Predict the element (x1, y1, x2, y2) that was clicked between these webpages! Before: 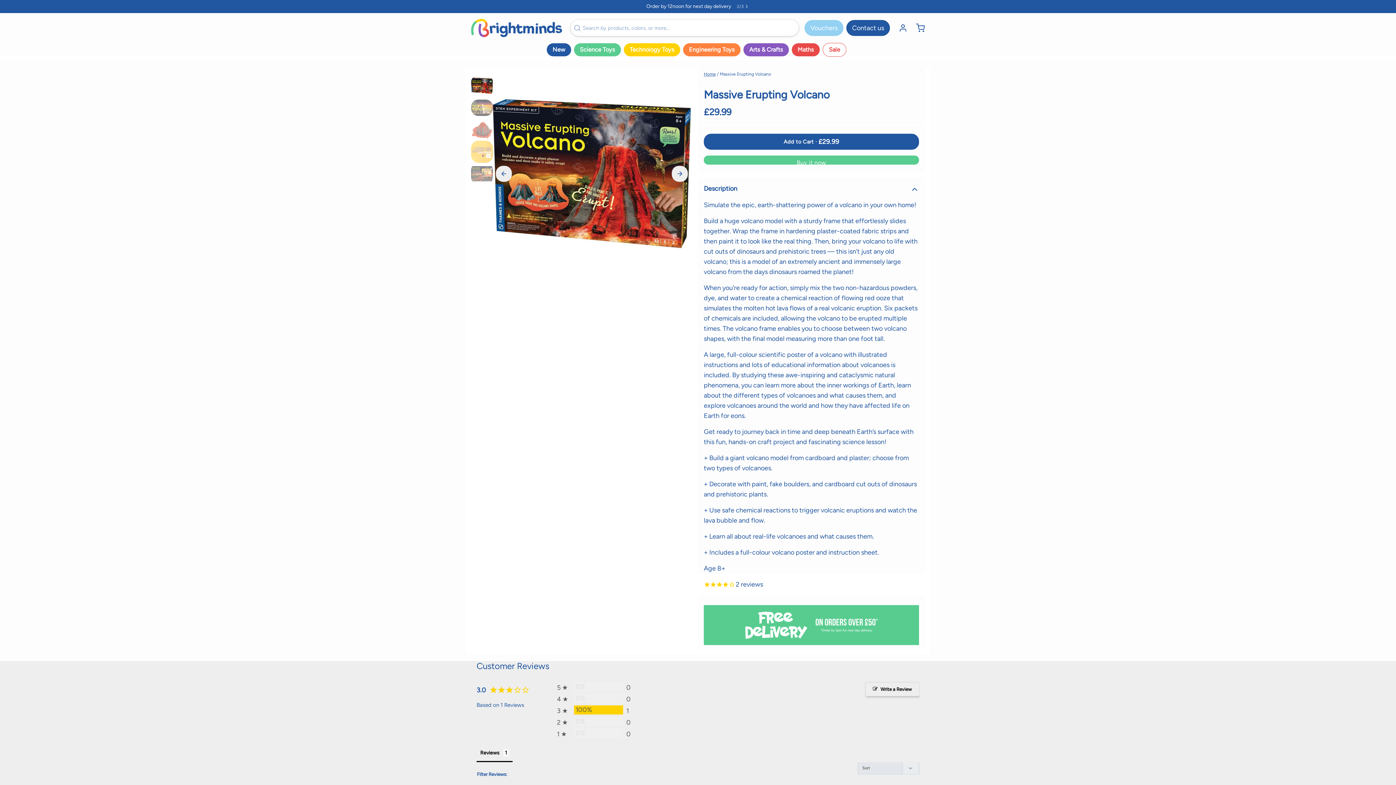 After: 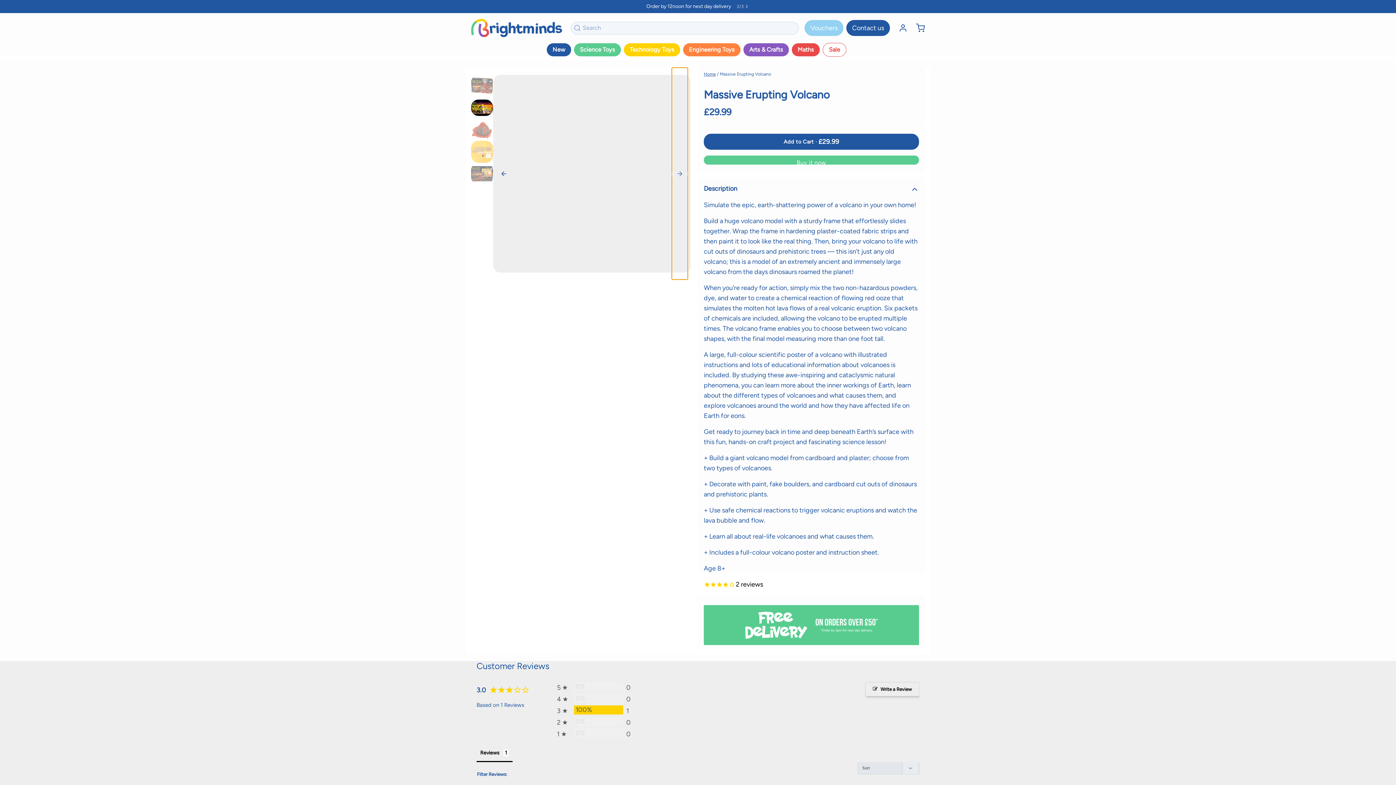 Action: bbox: (671, 67, 687, 279)